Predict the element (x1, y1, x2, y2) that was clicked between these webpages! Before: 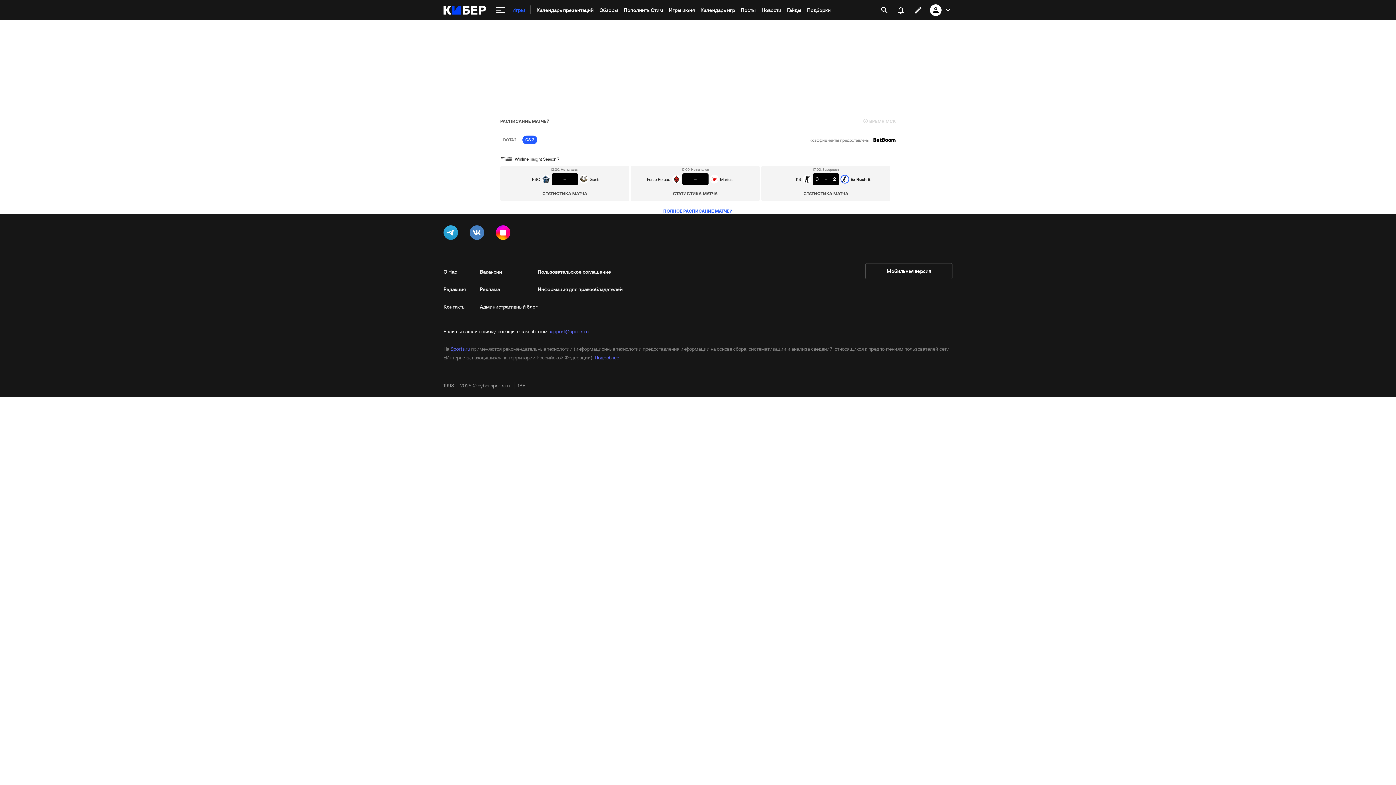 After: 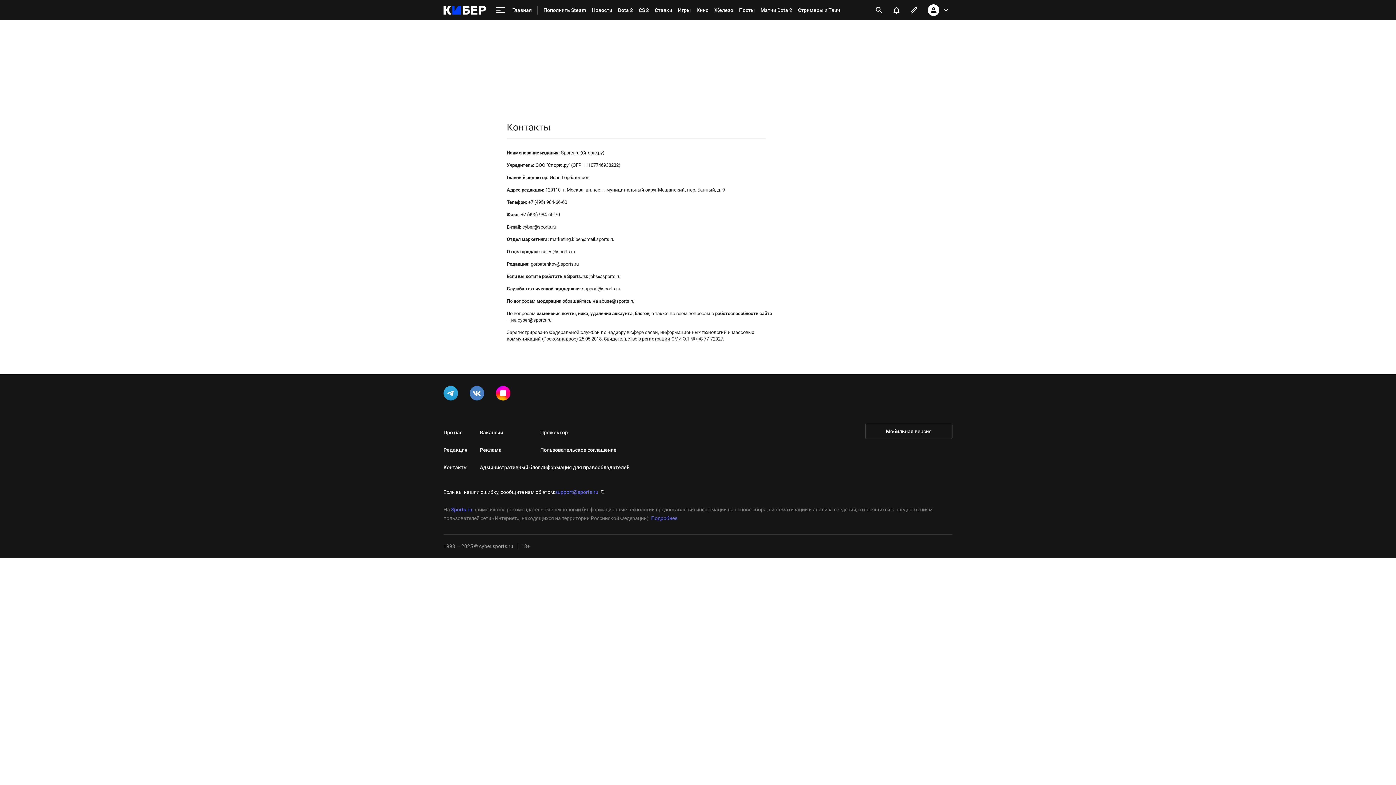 Action: bbox: (443, 298, 480, 315) label: Контакты